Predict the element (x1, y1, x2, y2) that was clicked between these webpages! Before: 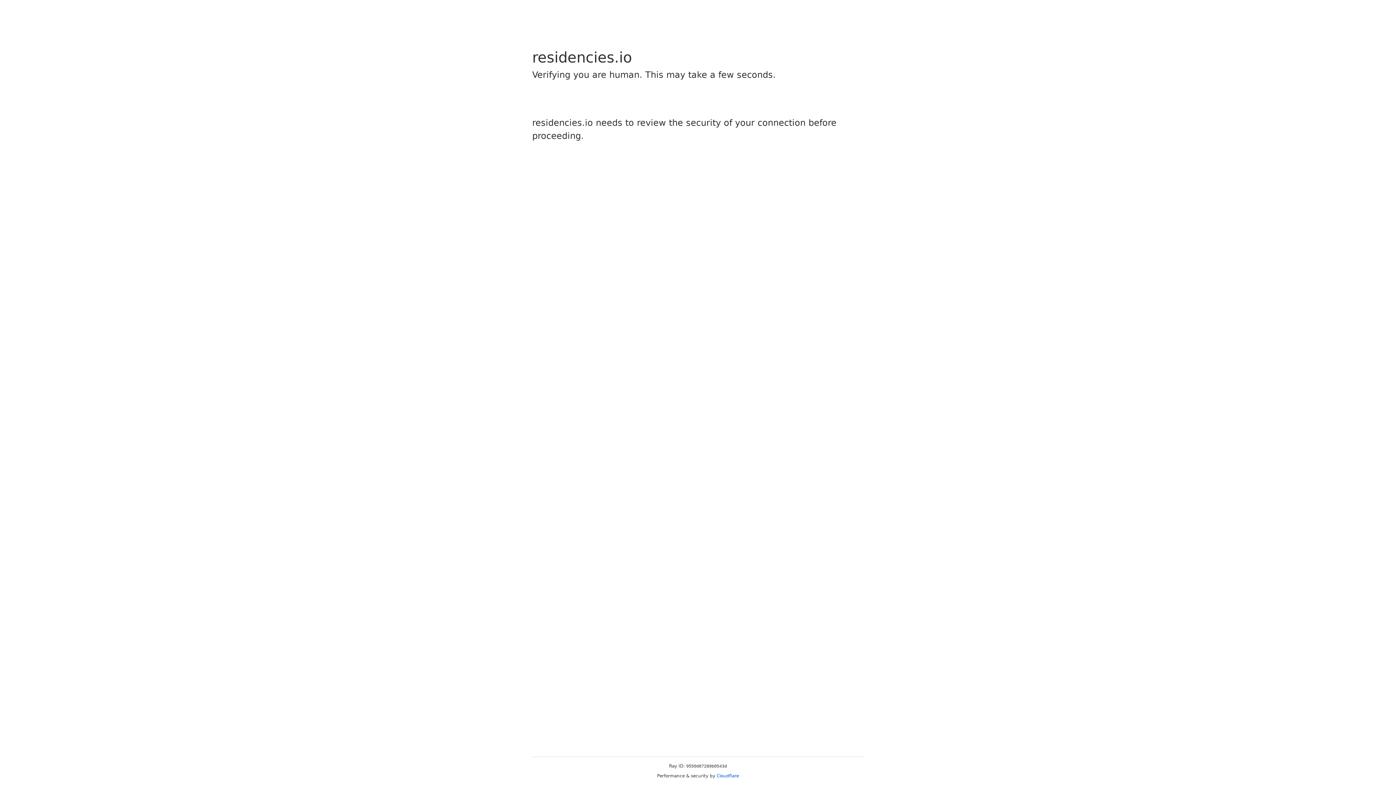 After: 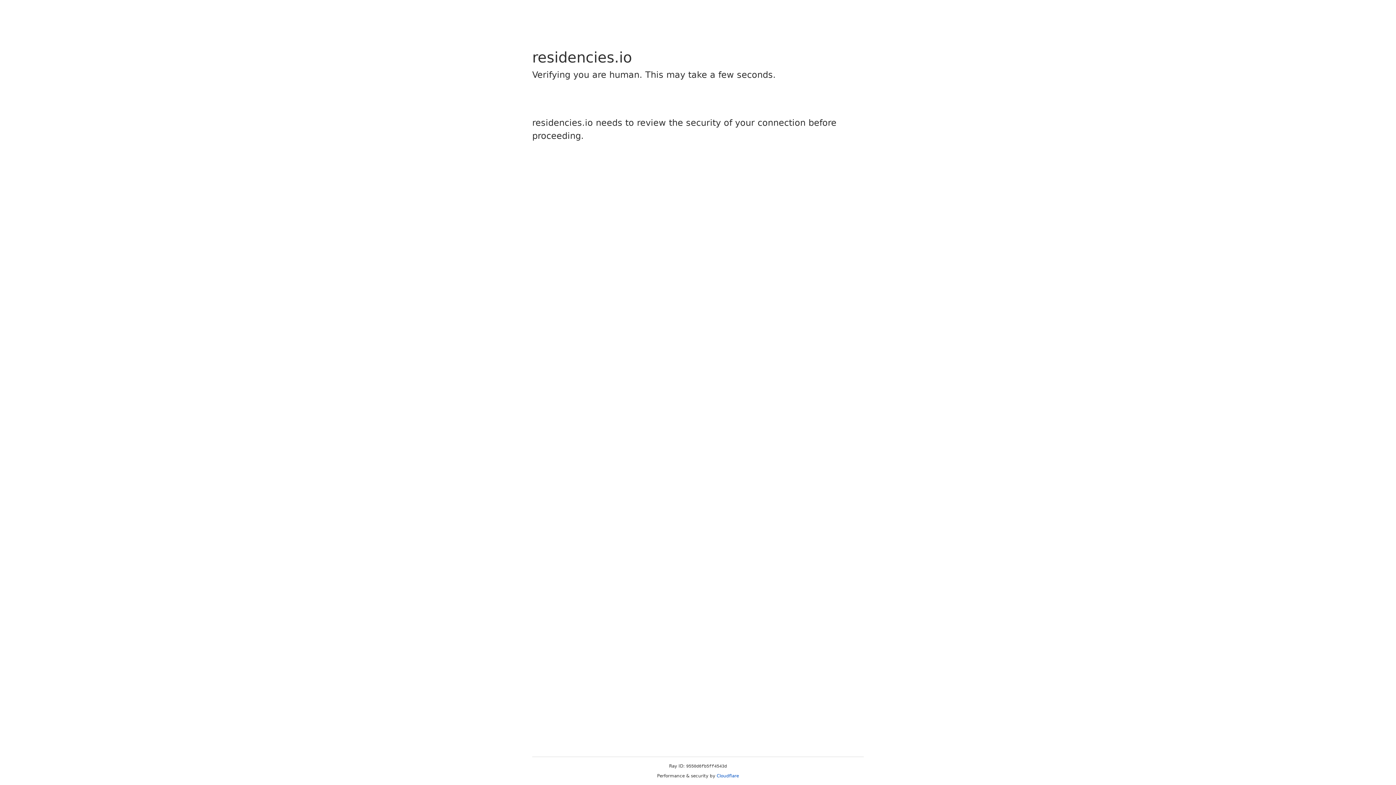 Action: label: Cloudflare bbox: (716, 773, 739, 778)